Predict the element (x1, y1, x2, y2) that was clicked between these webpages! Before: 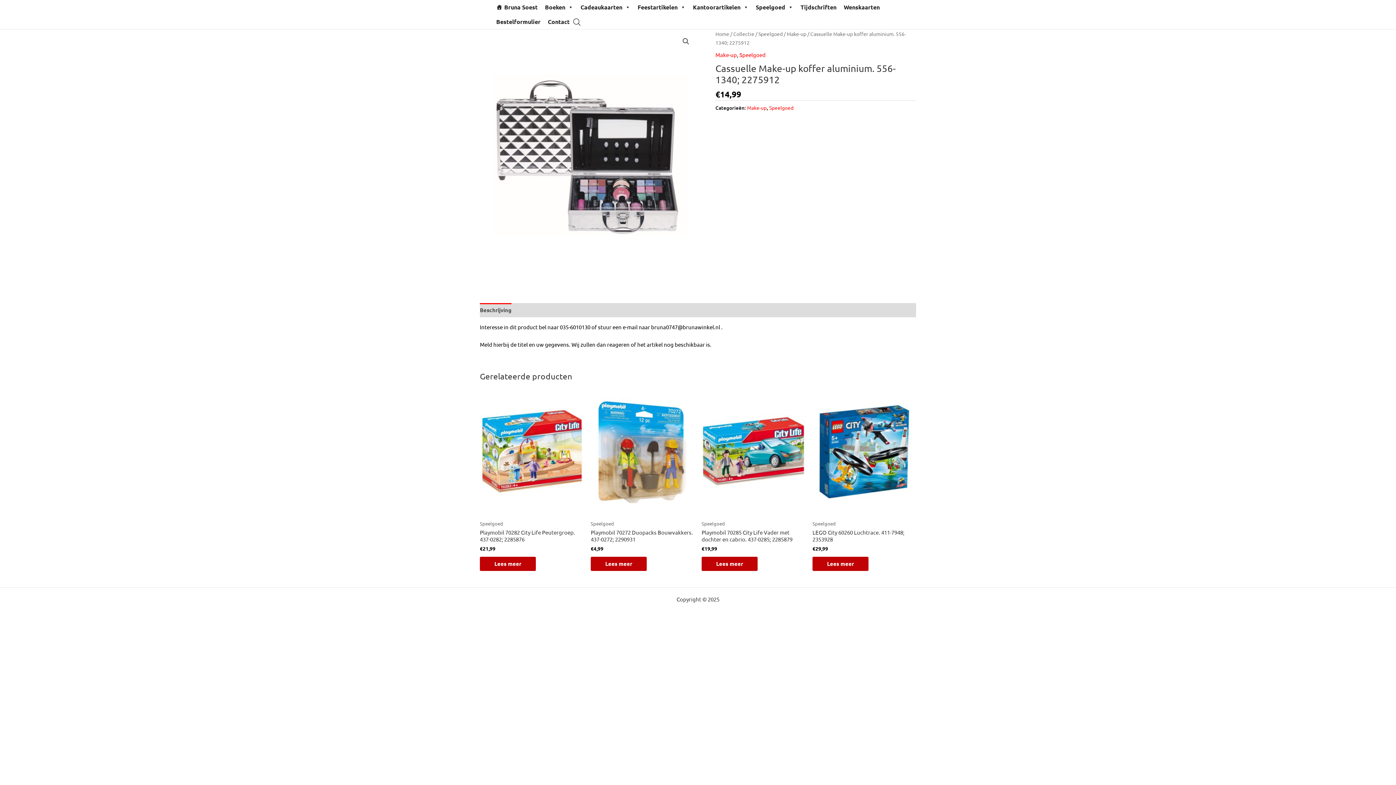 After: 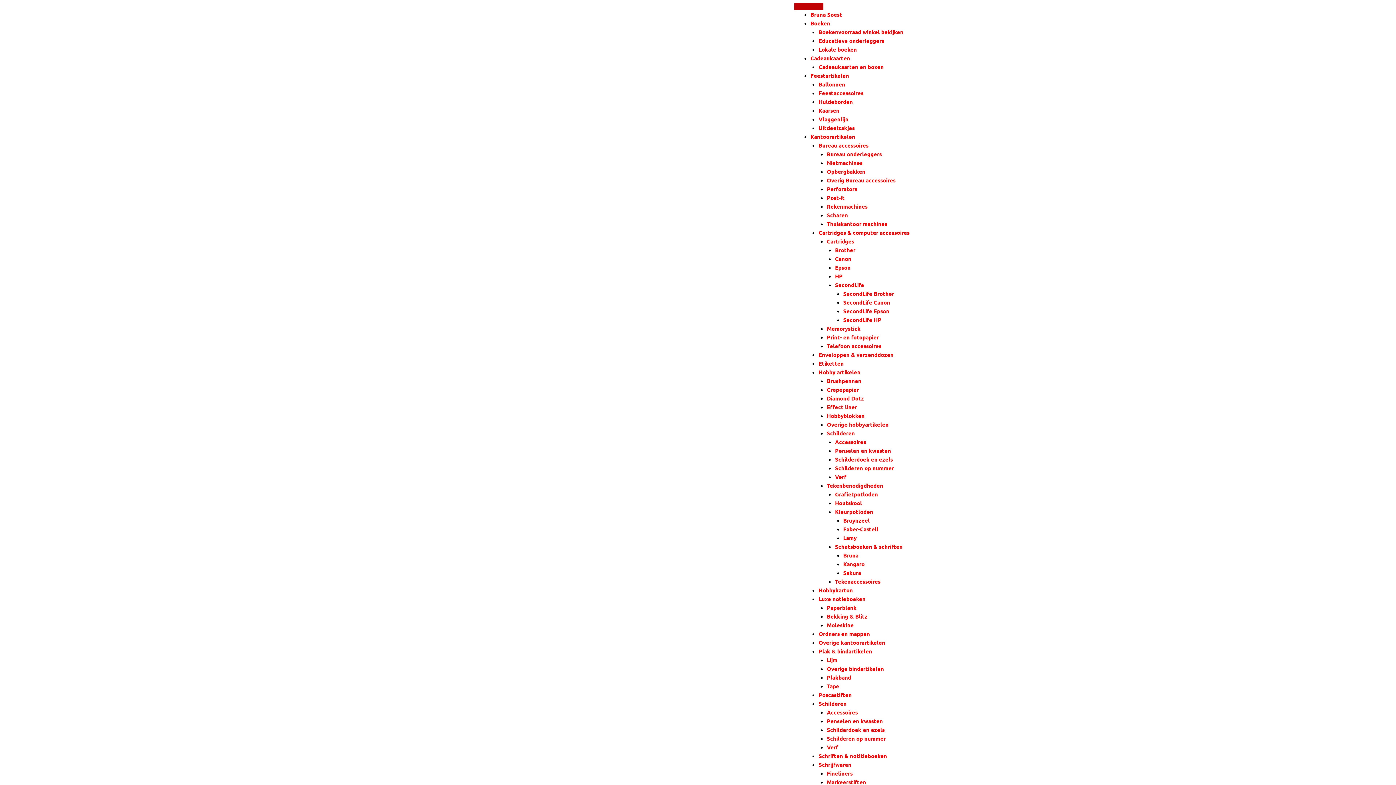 Action: bbox: (701, 387, 805, 516)